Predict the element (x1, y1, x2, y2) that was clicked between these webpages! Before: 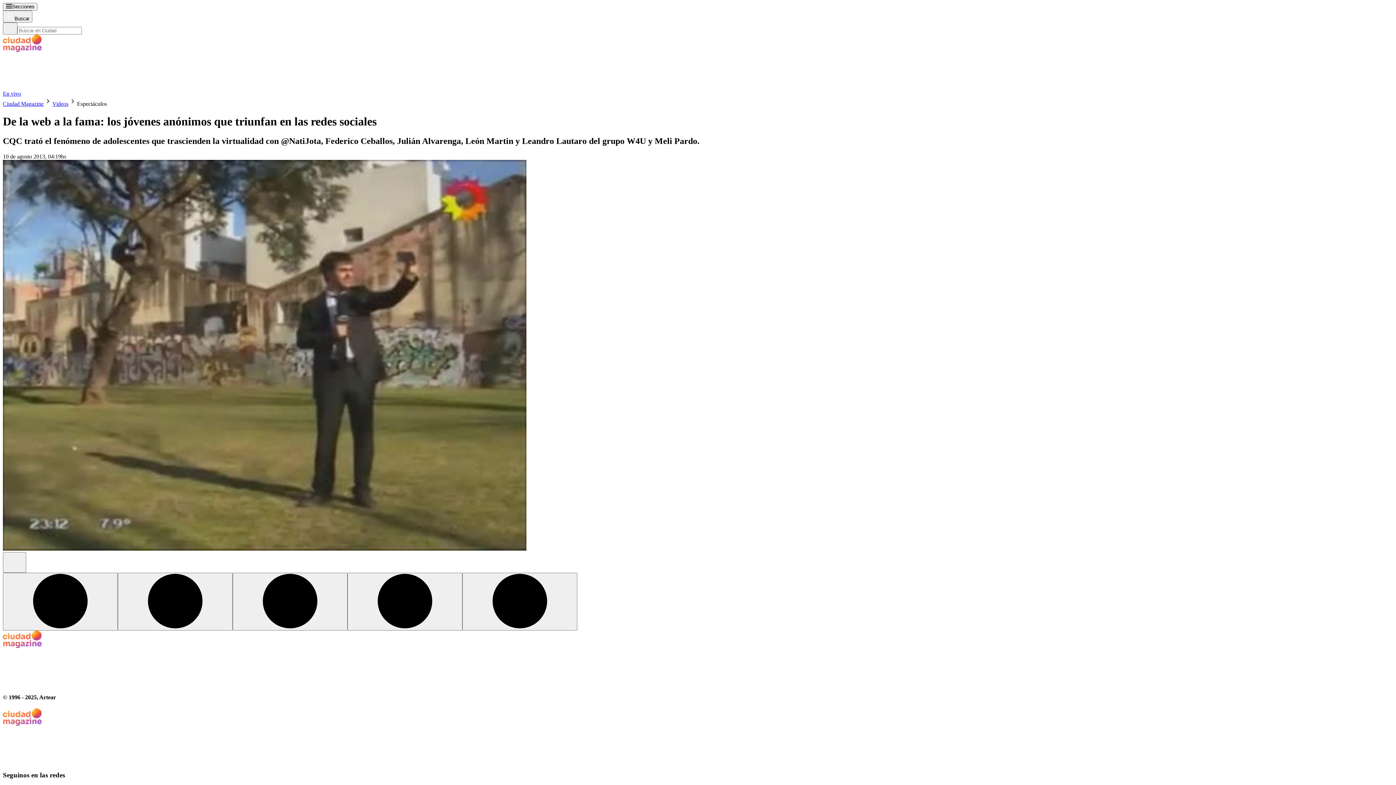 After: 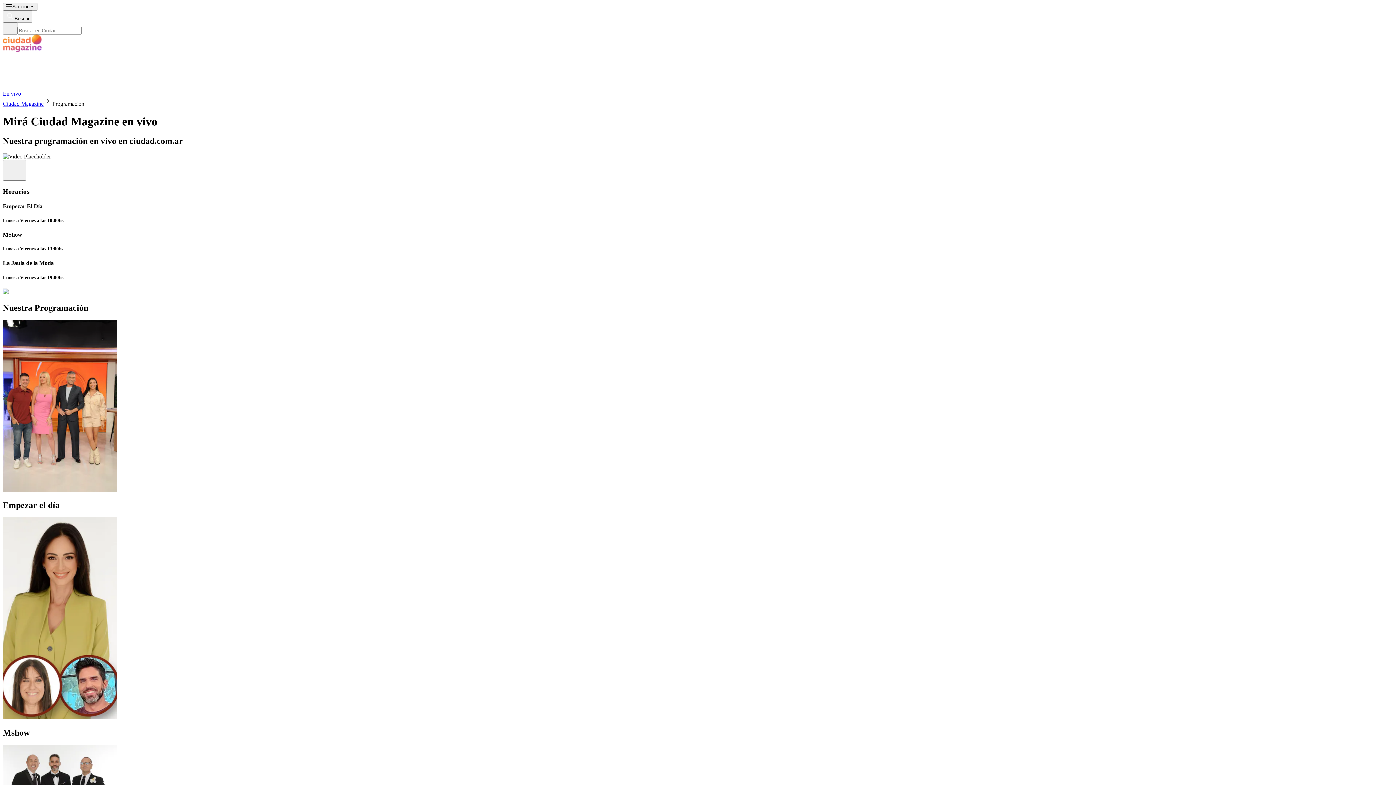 Action: bbox: (2, 181, 21, 187) label: En vivo